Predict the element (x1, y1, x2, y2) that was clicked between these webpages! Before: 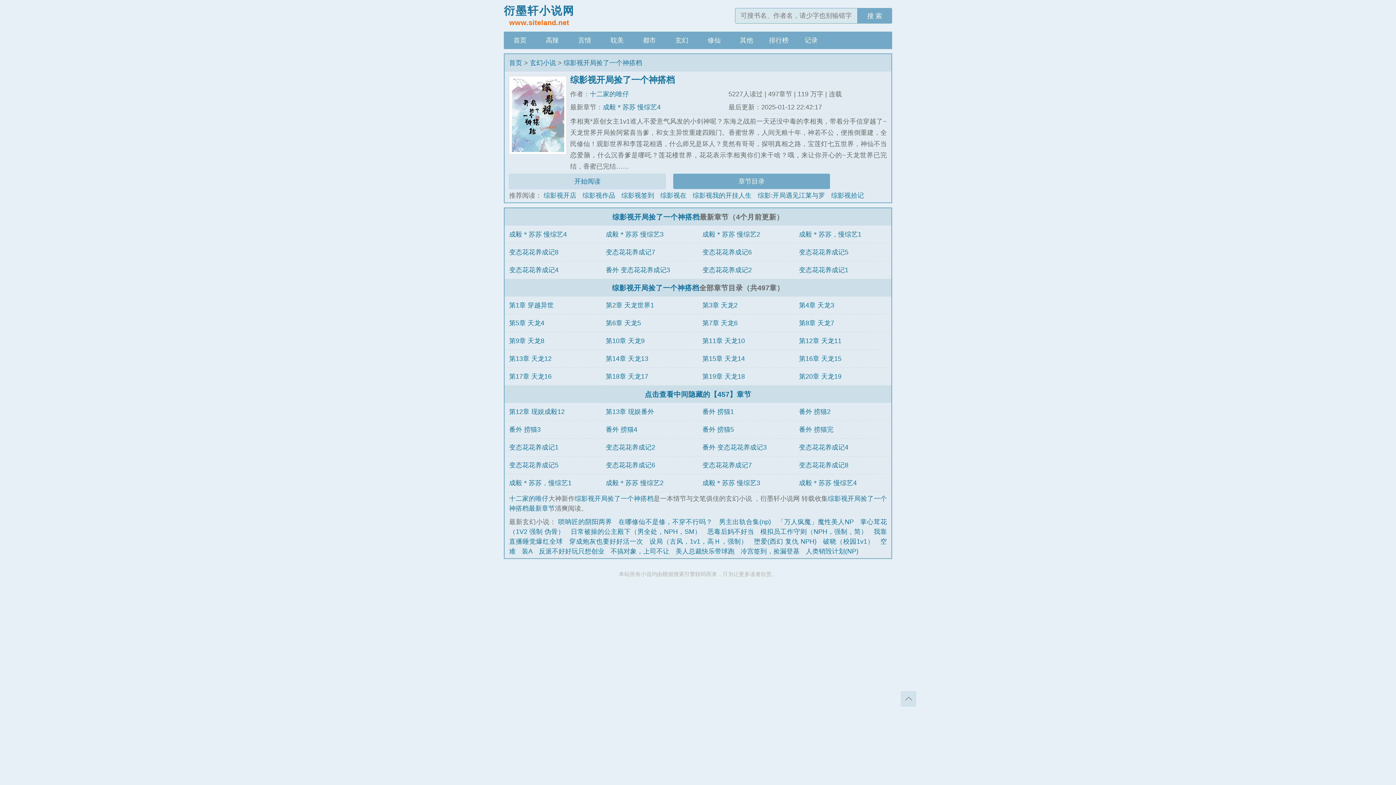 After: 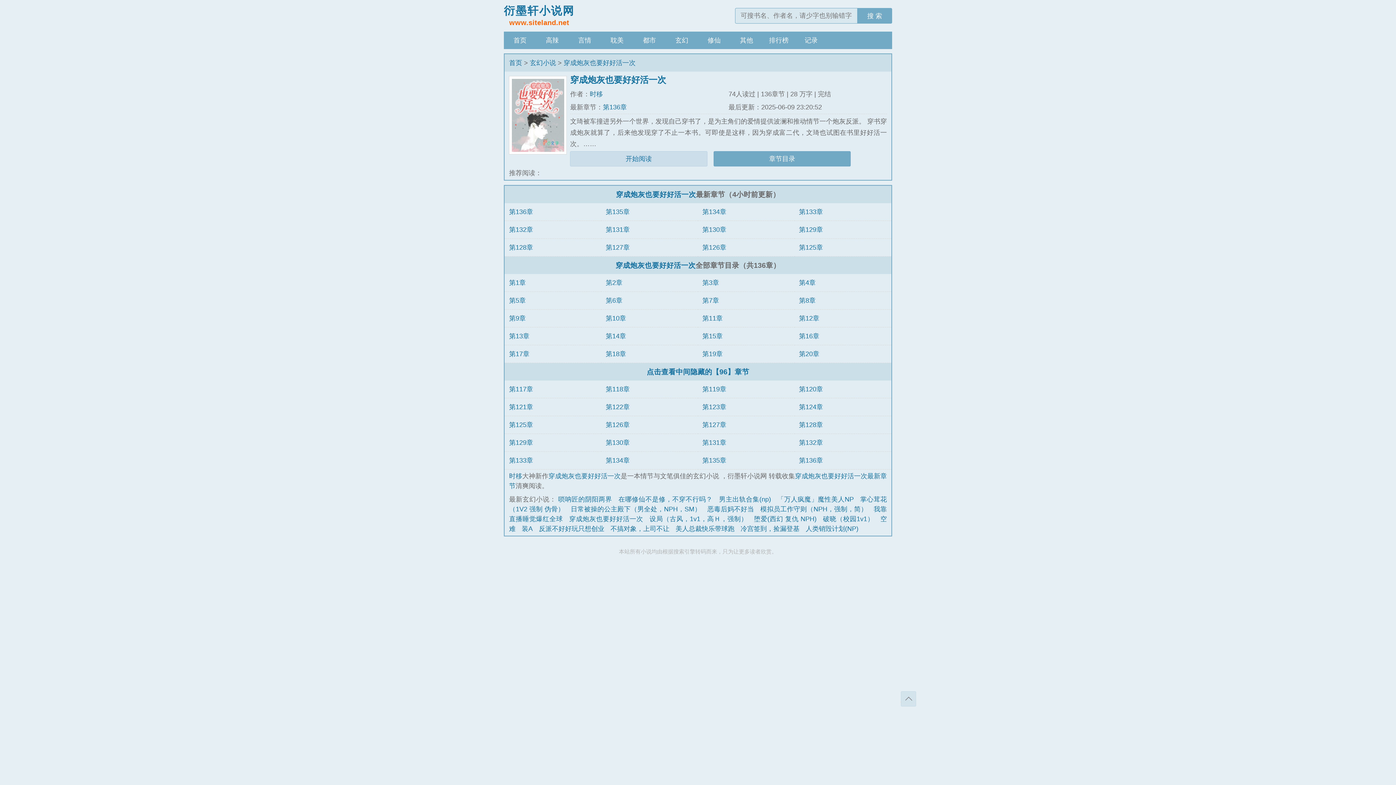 Action: bbox: (569, 538, 643, 545) label: 穿成炮灰也要好好活一次